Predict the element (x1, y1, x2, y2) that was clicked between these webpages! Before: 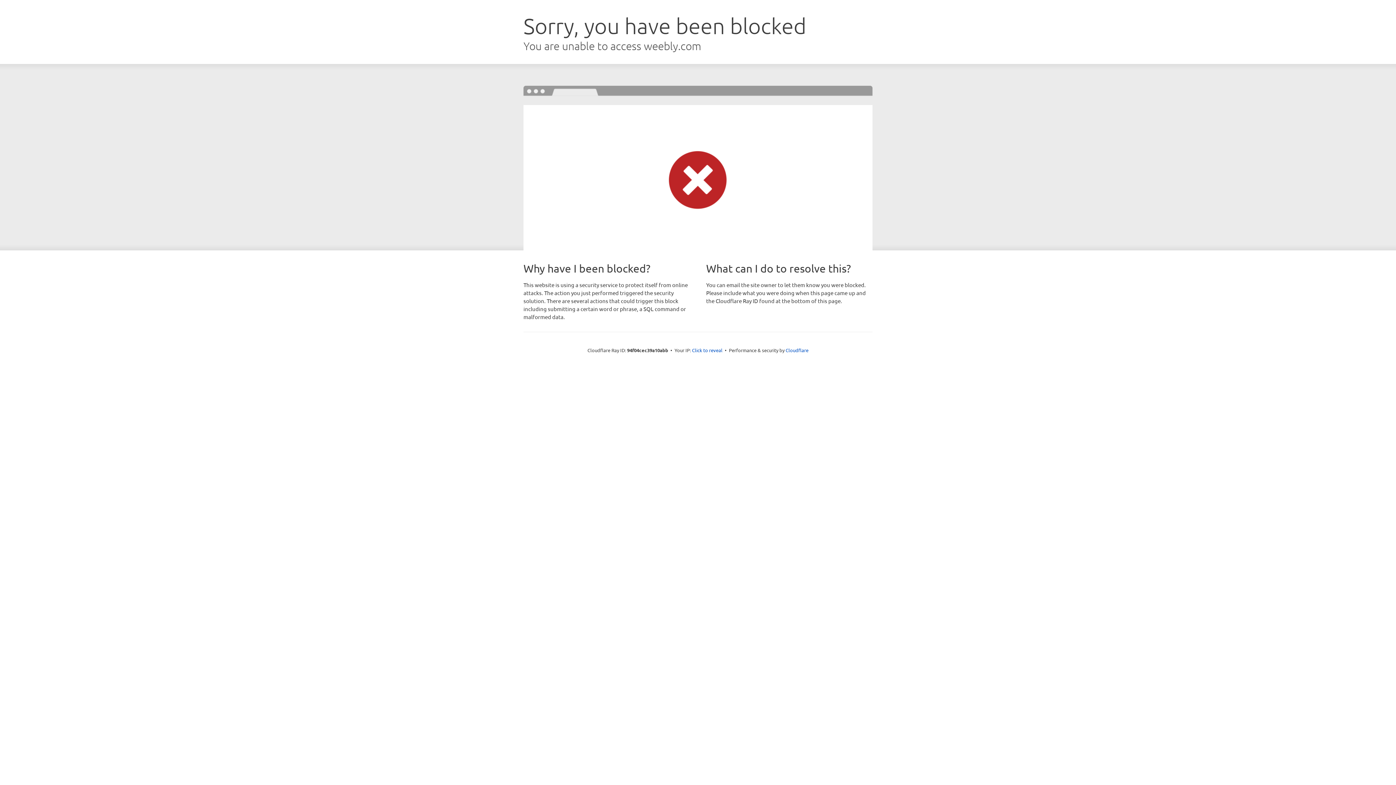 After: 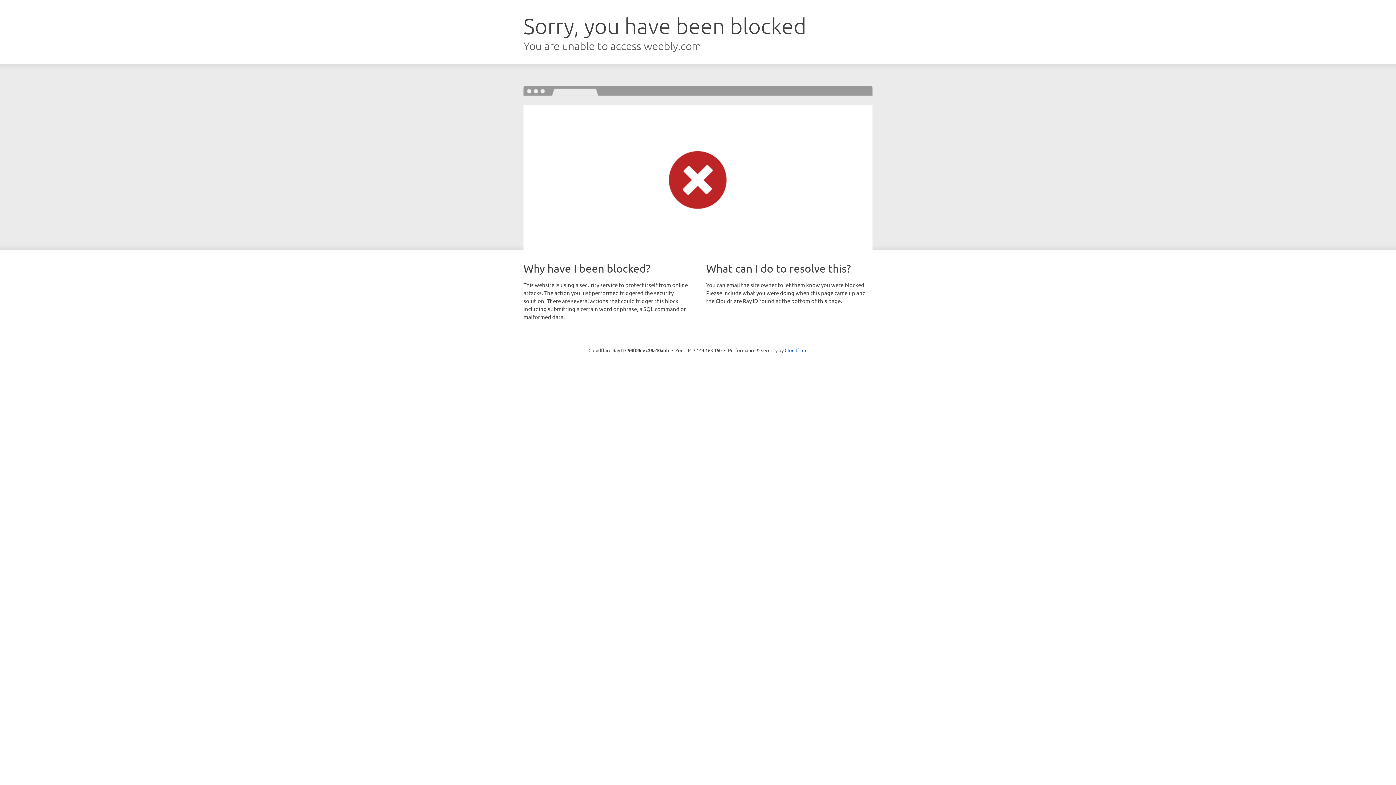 Action: label: Click to reveal bbox: (692, 346, 722, 353)